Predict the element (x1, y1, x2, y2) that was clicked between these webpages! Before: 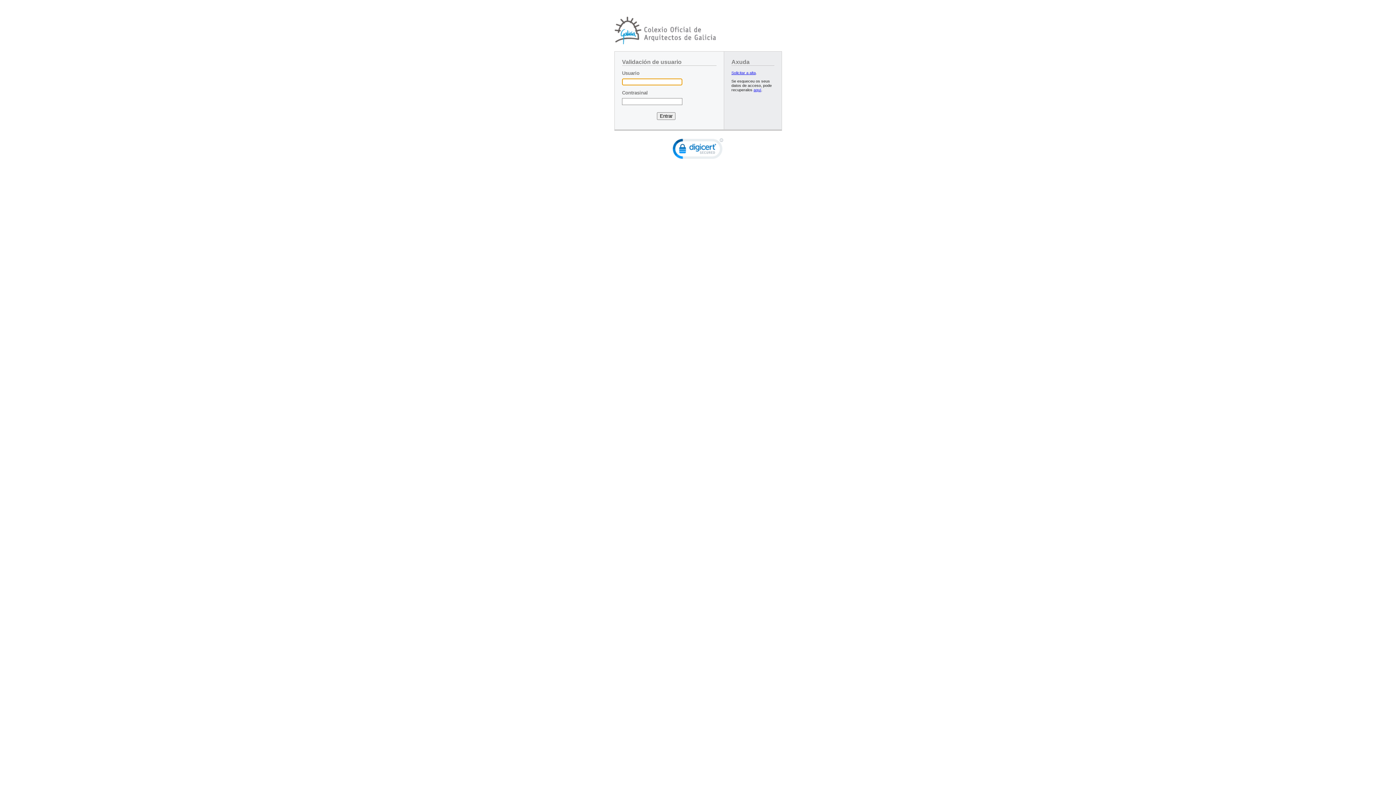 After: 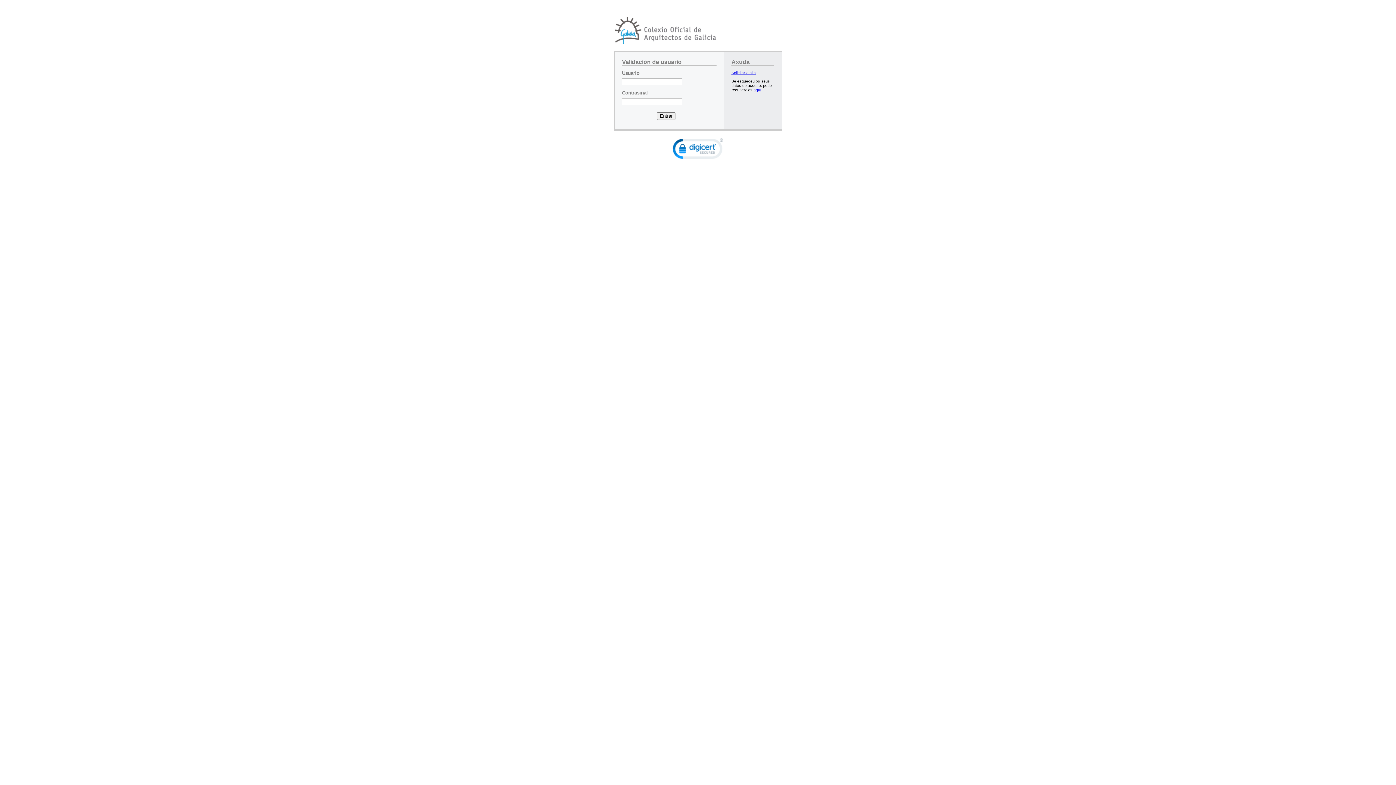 Action: bbox: (731, 70, 756, 74) label: Solicitar a alta